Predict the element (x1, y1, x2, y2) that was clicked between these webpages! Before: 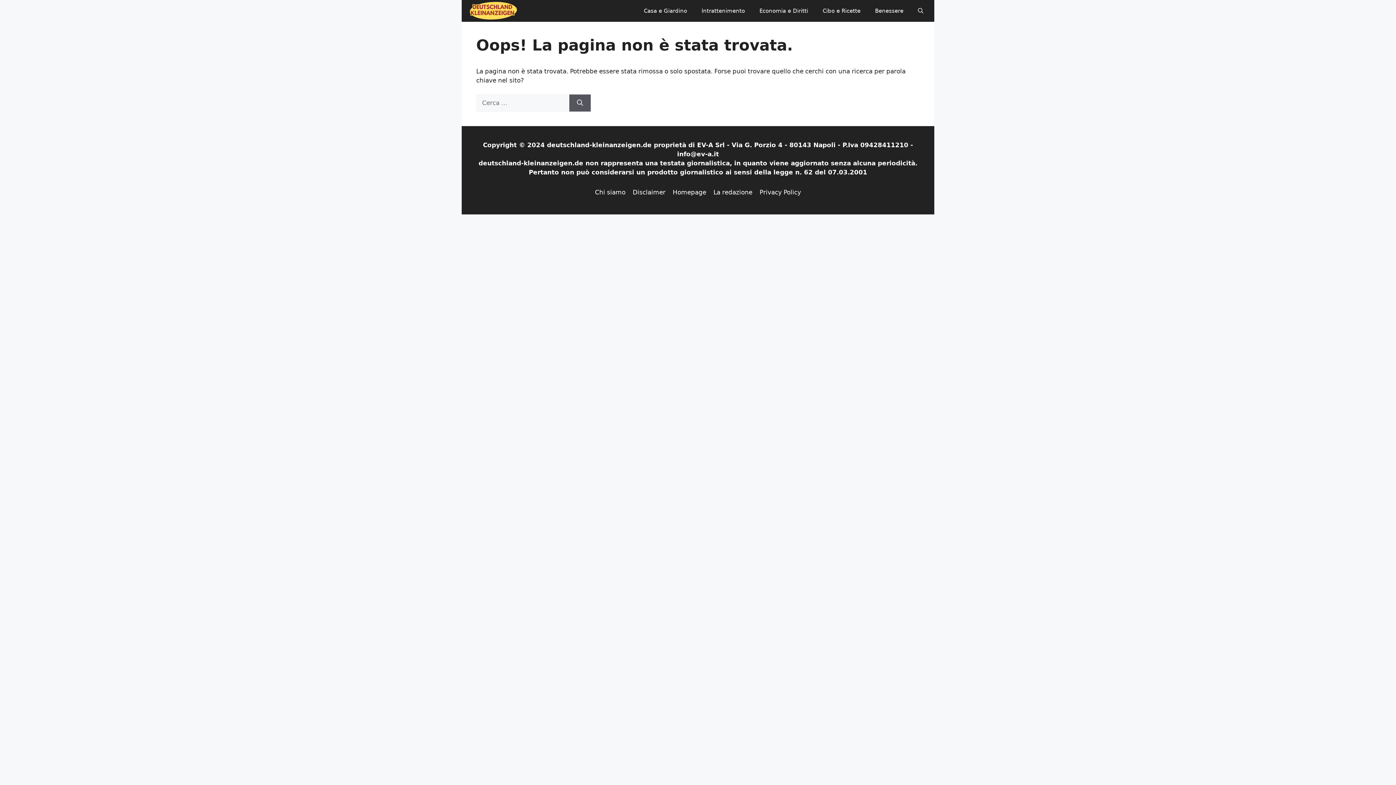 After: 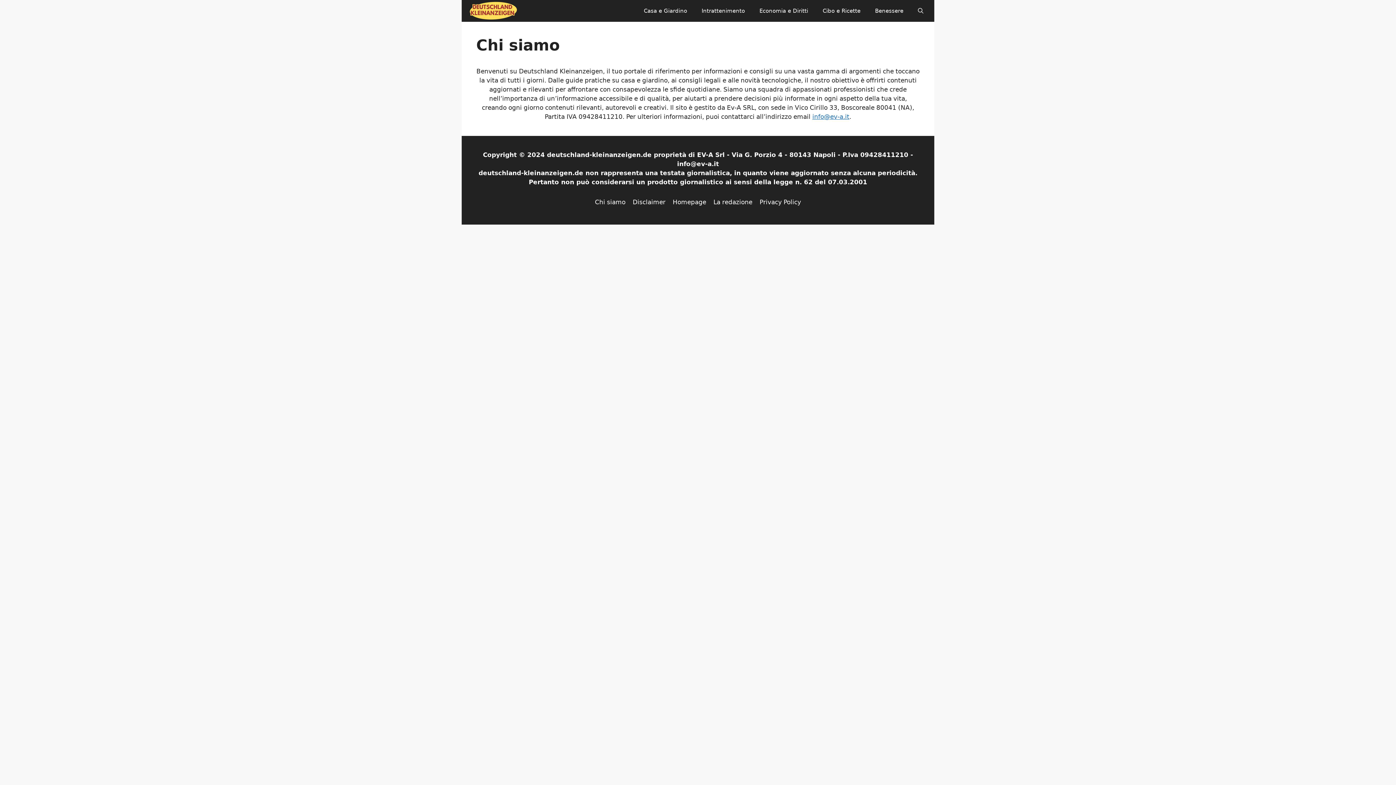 Action: bbox: (595, 188, 625, 195) label: Chi siamo